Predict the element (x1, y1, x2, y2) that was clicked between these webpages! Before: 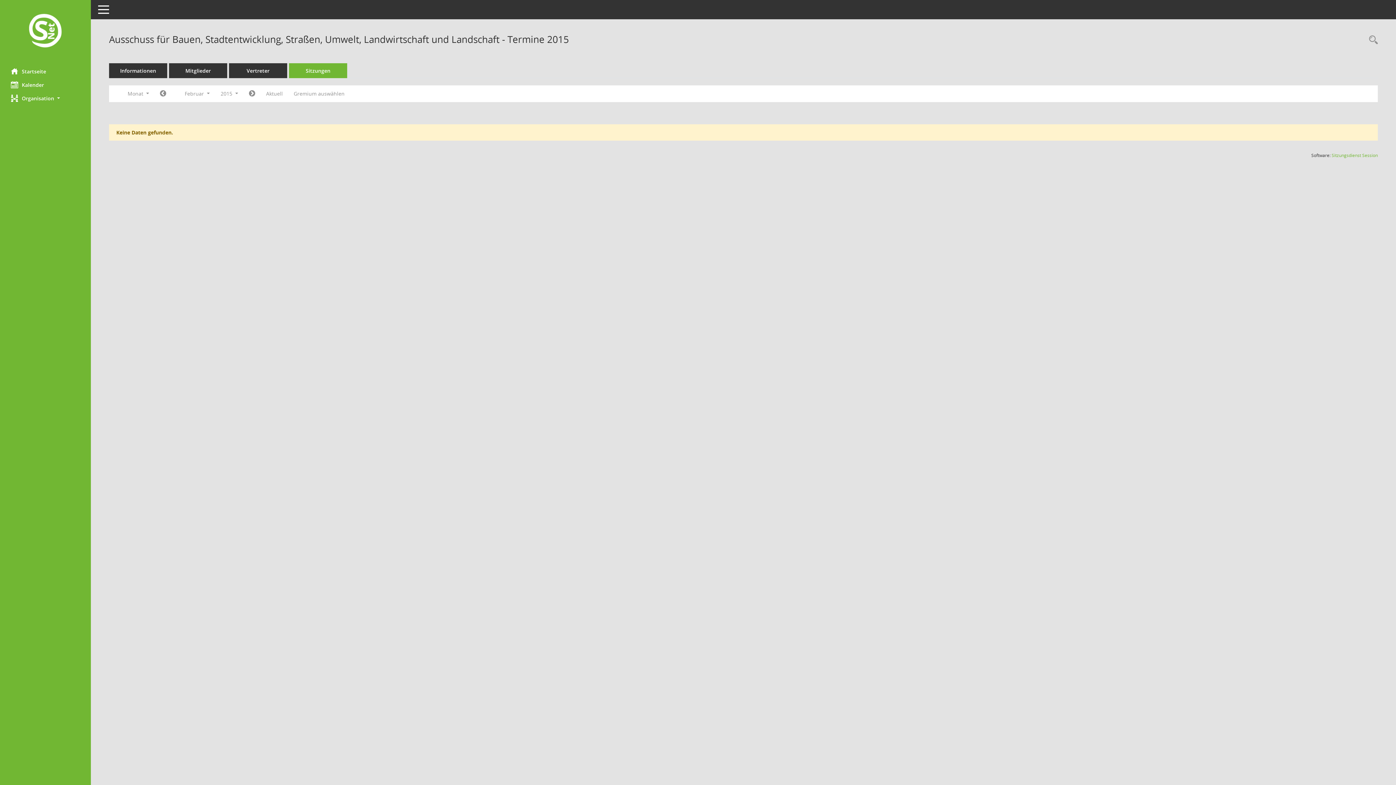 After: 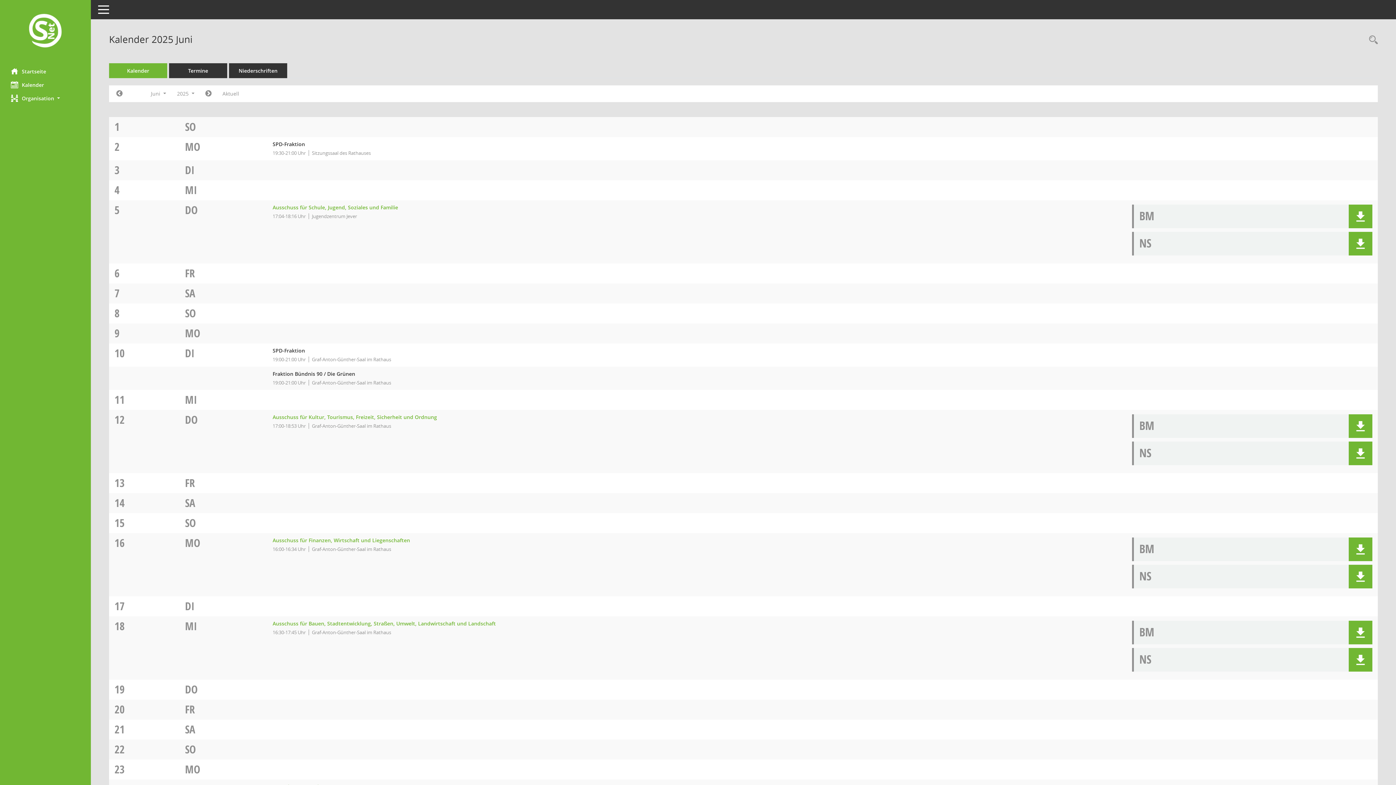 Action: bbox: (0, 78, 90, 91) label: Diese Seite enthält eine kalendarische Übersicht der Sitzungstermine für einen Monat.